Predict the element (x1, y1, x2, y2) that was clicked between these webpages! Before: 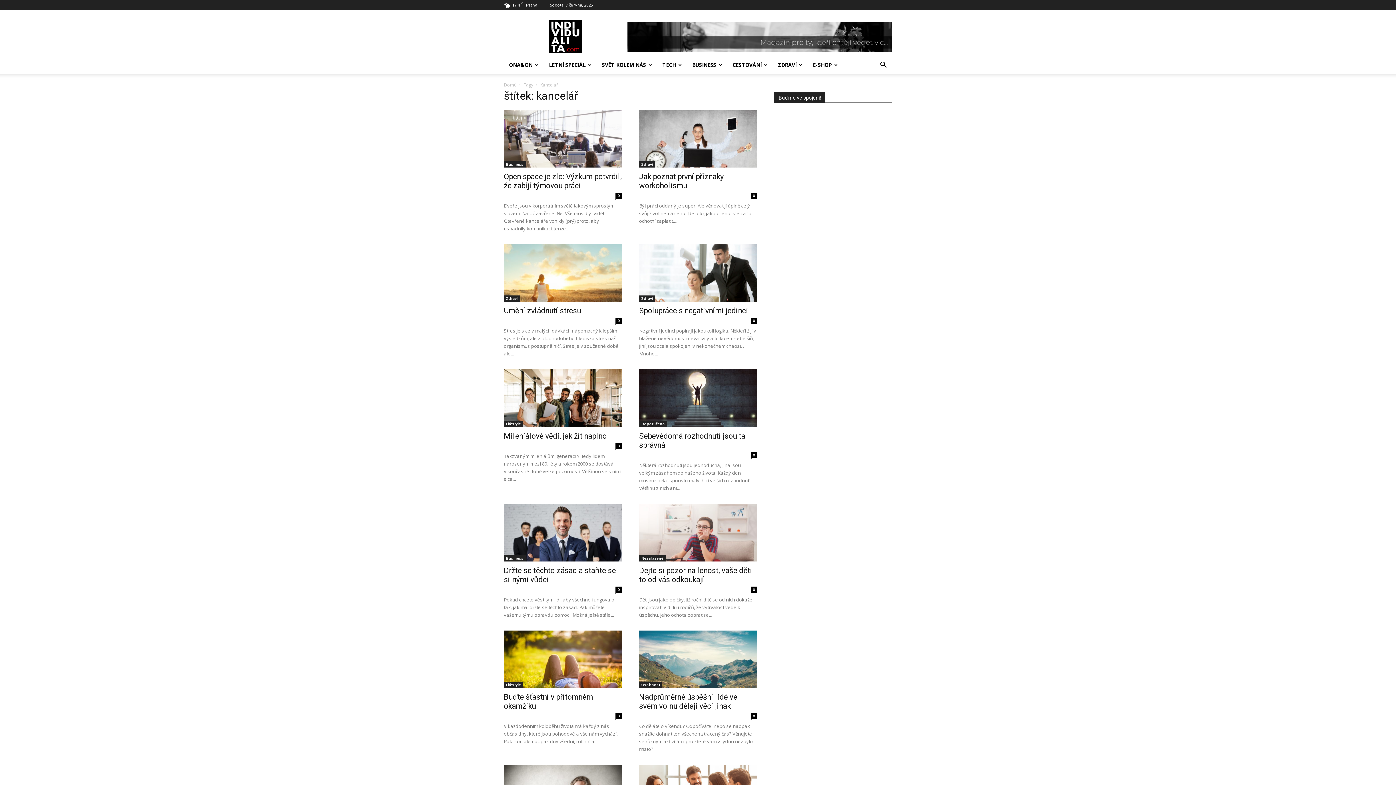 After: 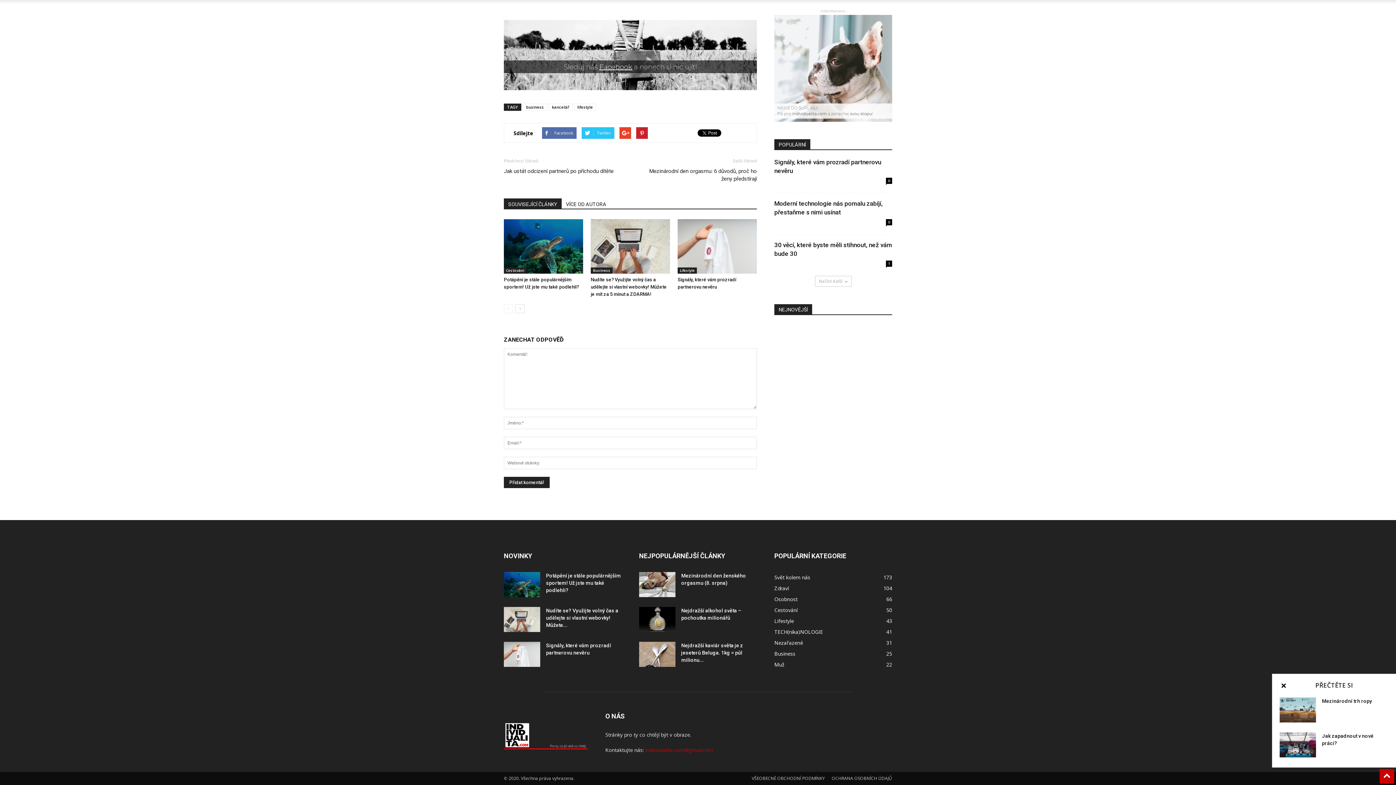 Action: bbox: (615, 192, 621, 198) label: 0